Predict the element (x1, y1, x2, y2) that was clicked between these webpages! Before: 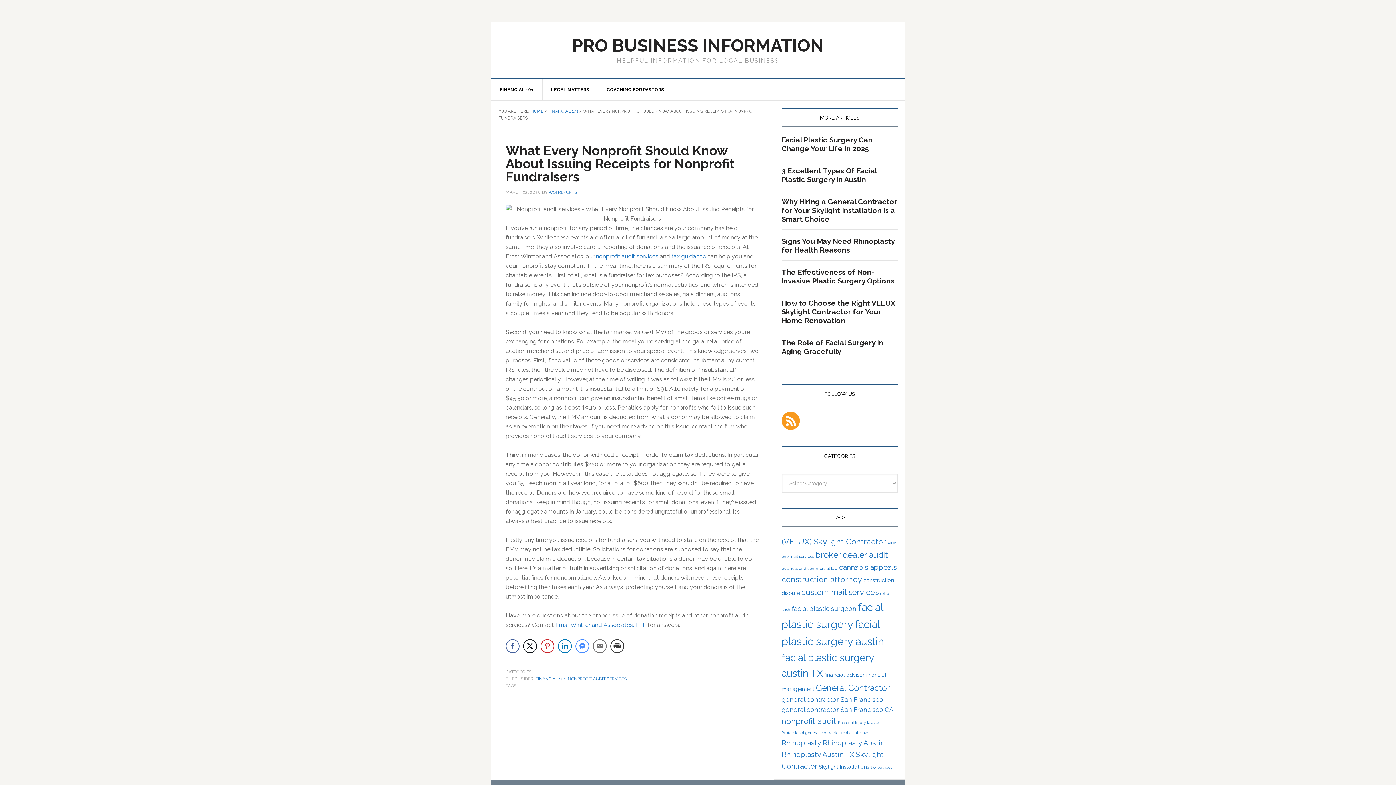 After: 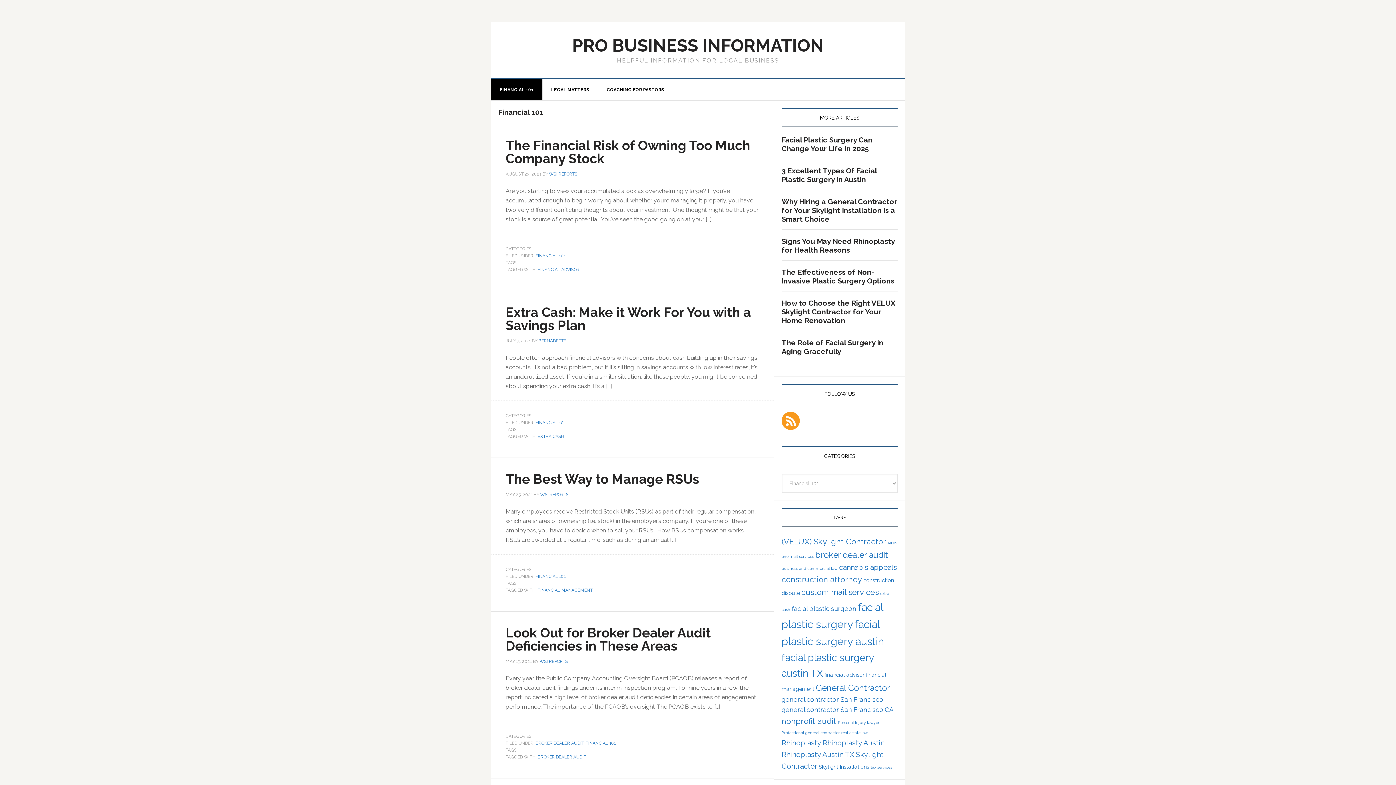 Action: bbox: (491, 79, 542, 100) label: FINANCIAL 101